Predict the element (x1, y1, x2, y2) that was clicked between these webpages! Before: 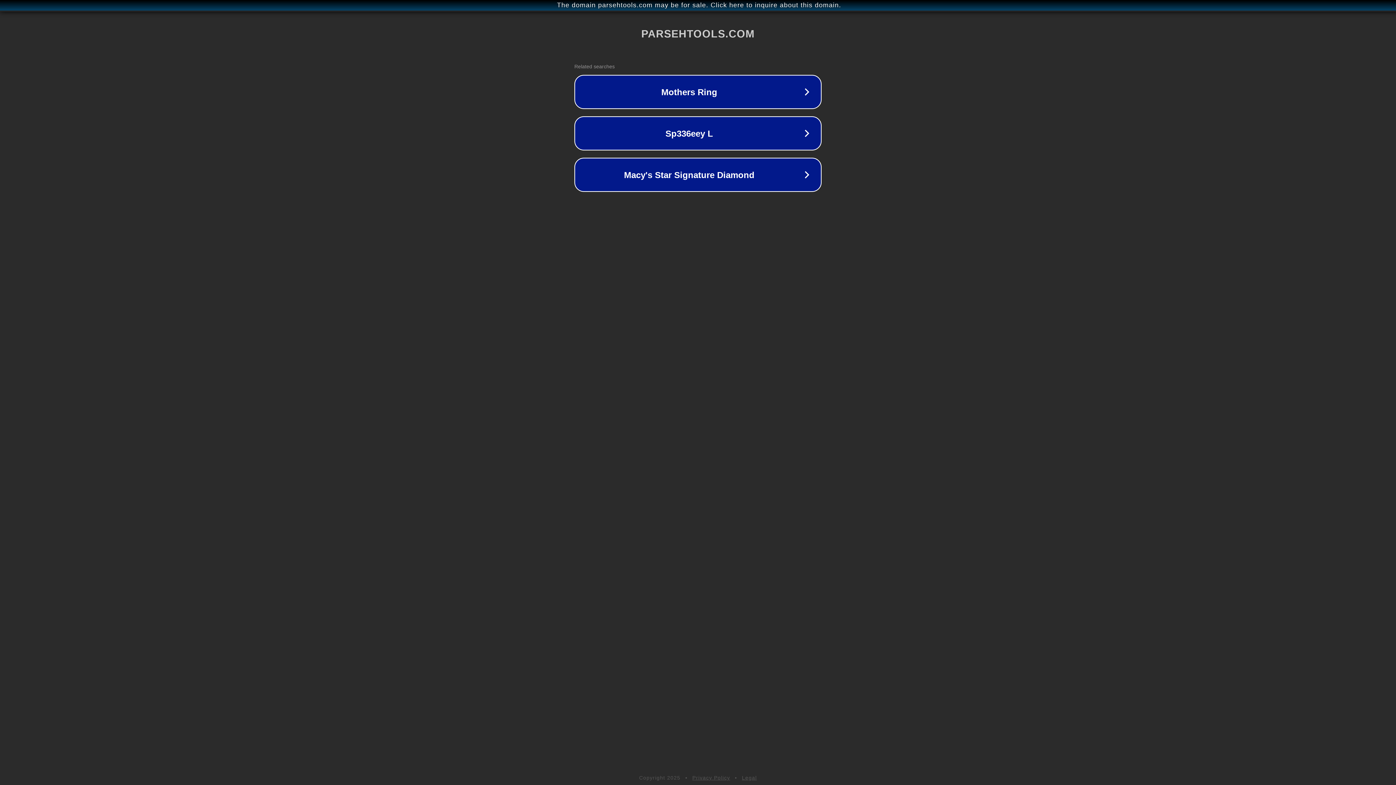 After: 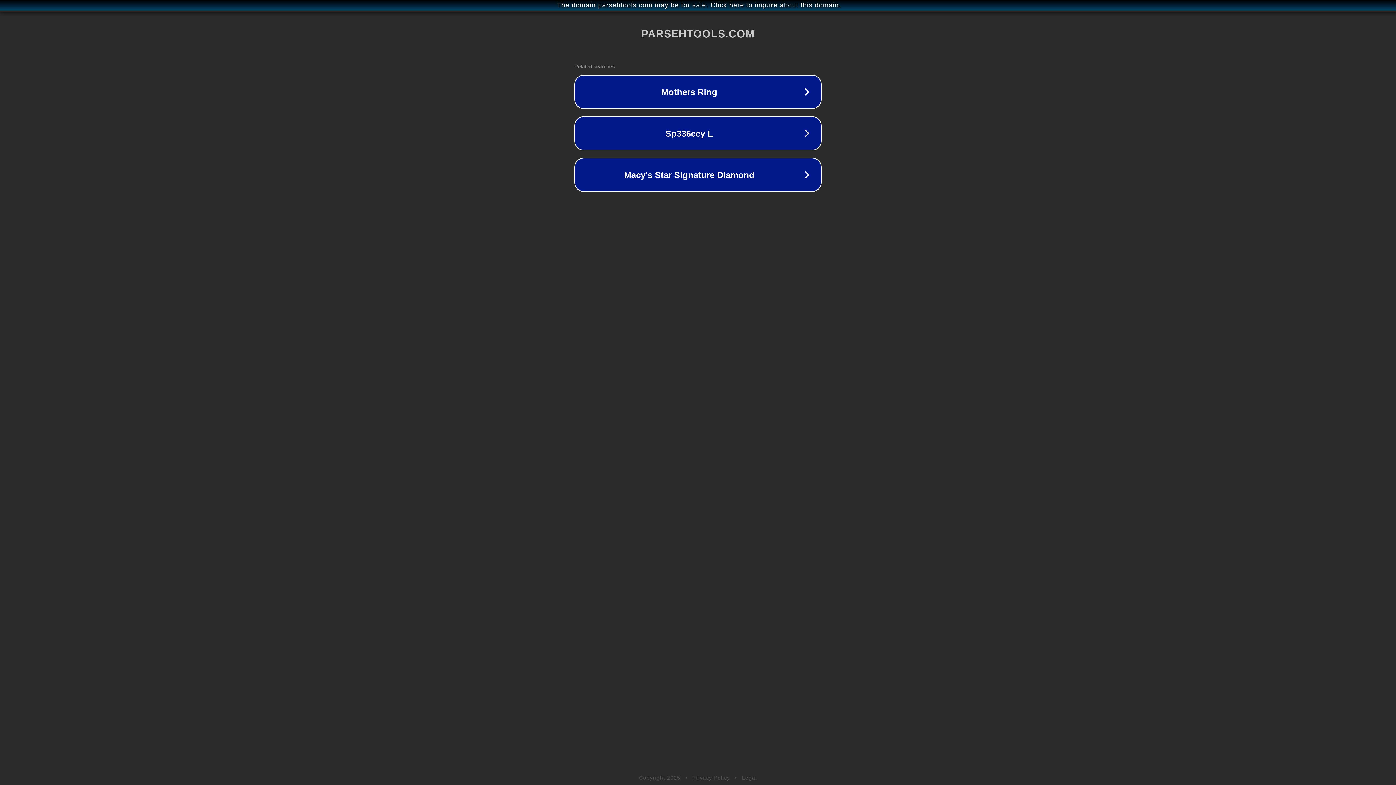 Action: bbox: (692, 775, 730, 781) label: Privacy Policy